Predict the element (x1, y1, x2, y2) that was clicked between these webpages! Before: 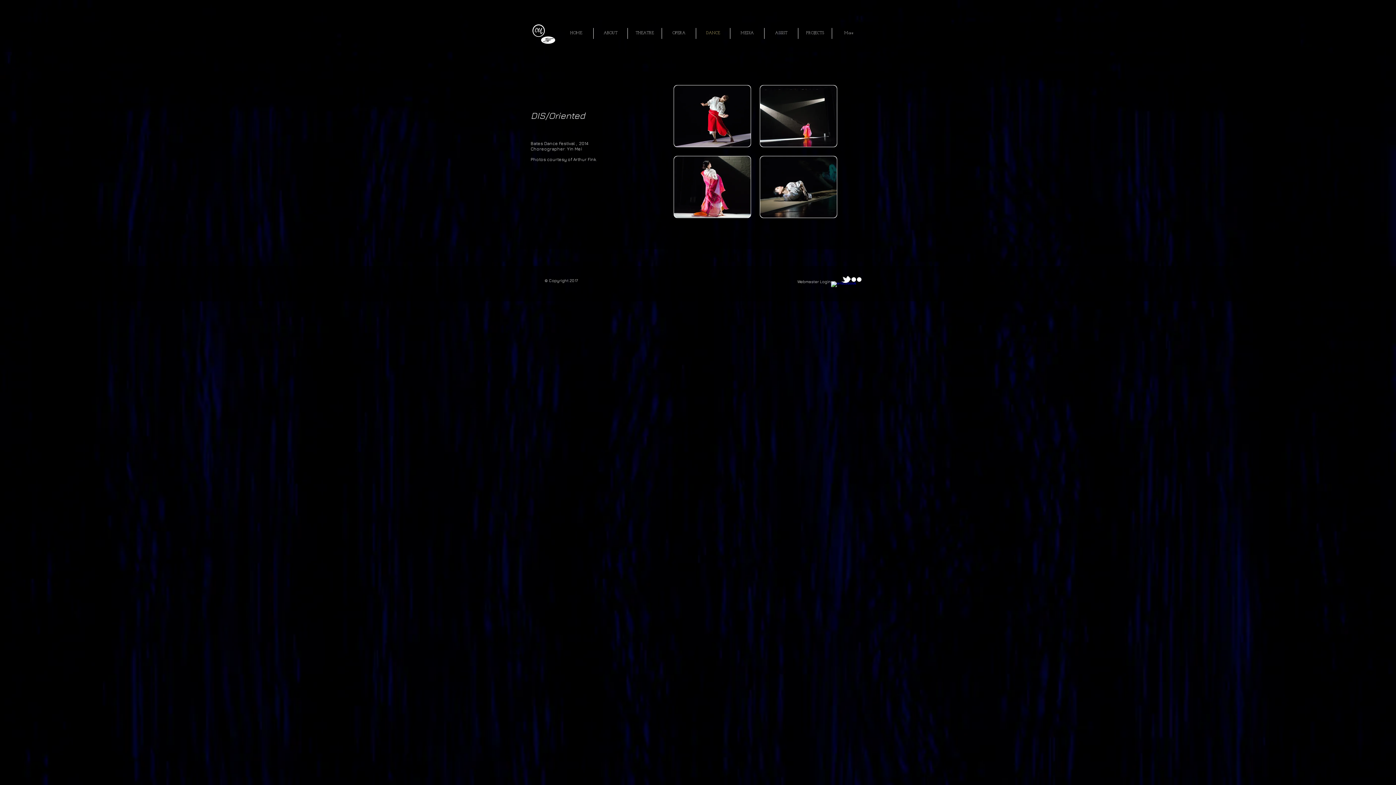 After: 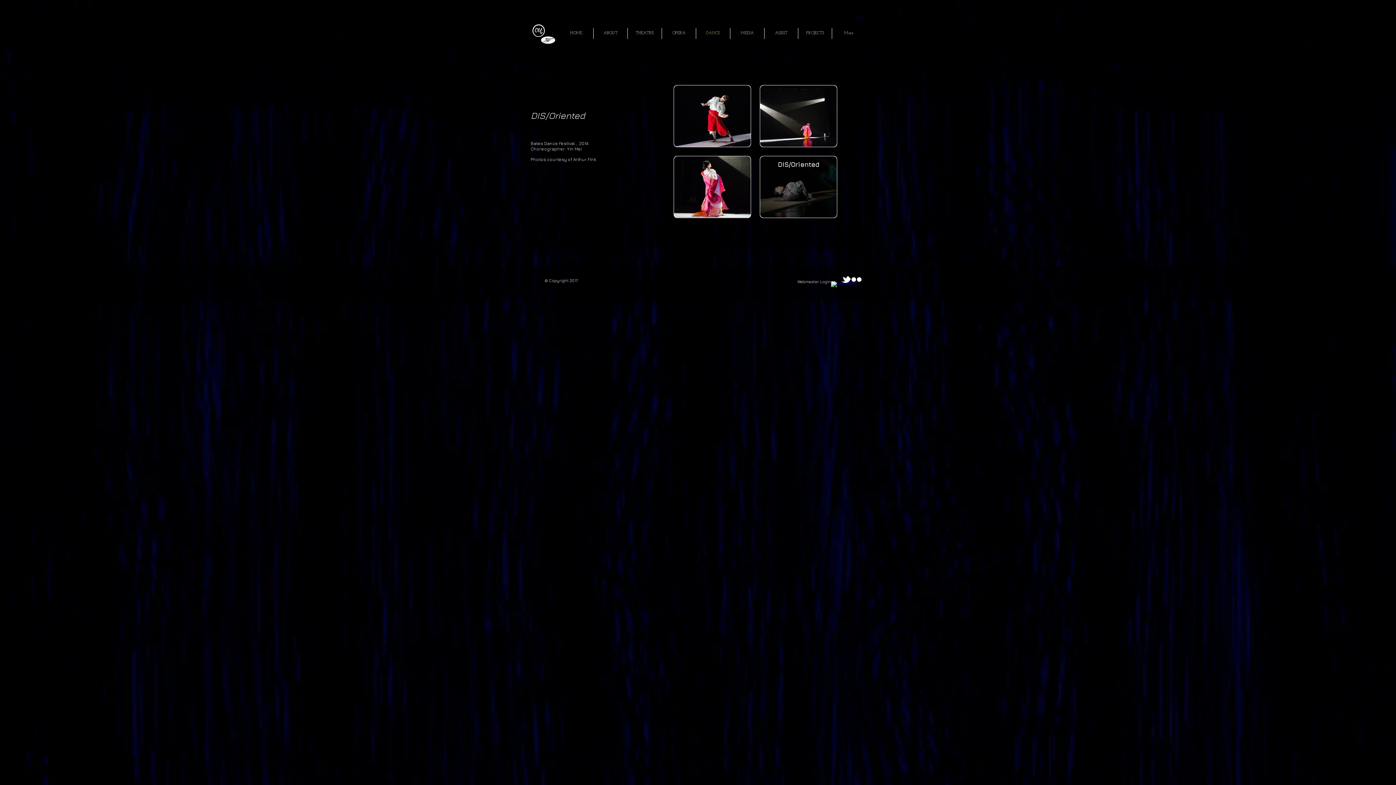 Action: bbox: (760, 156, 837, 218) label: DIS/Oriented